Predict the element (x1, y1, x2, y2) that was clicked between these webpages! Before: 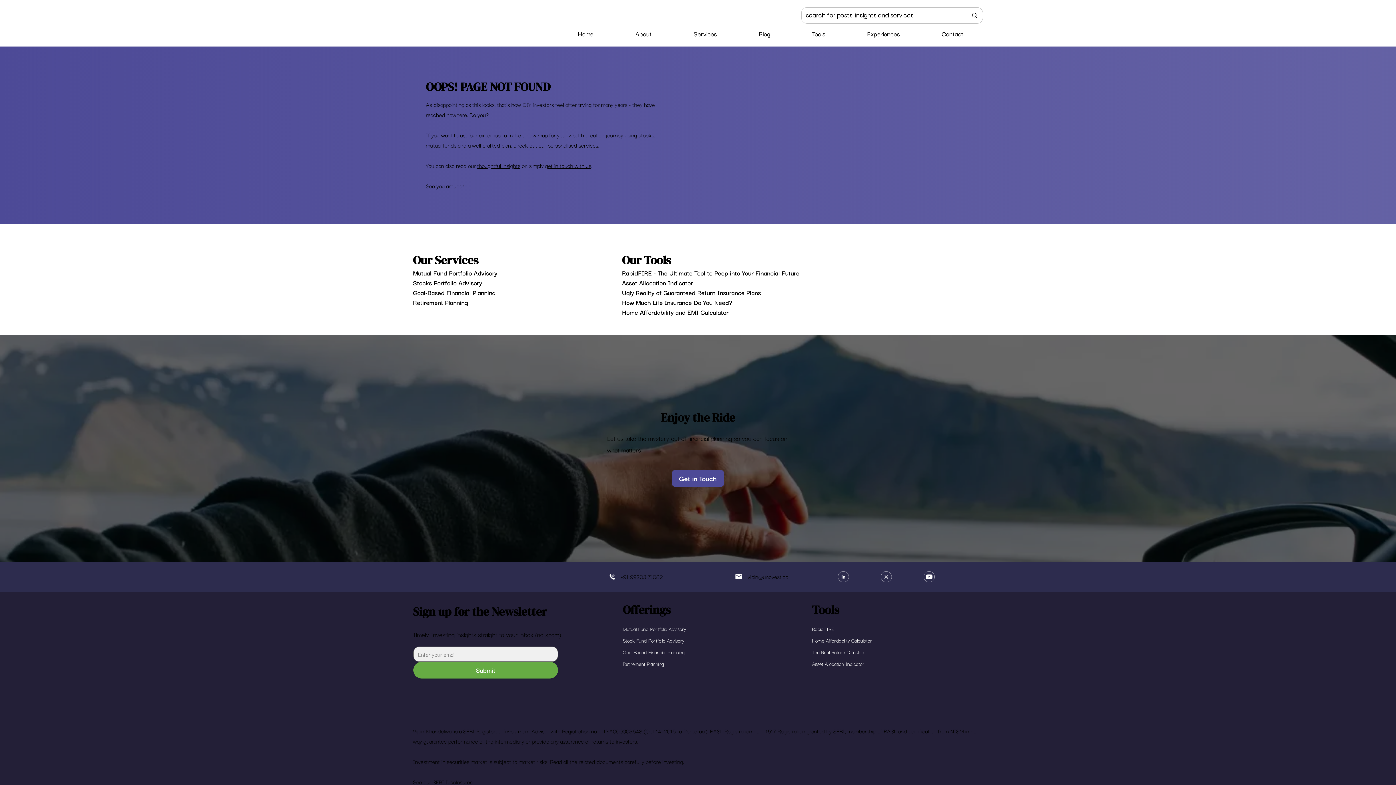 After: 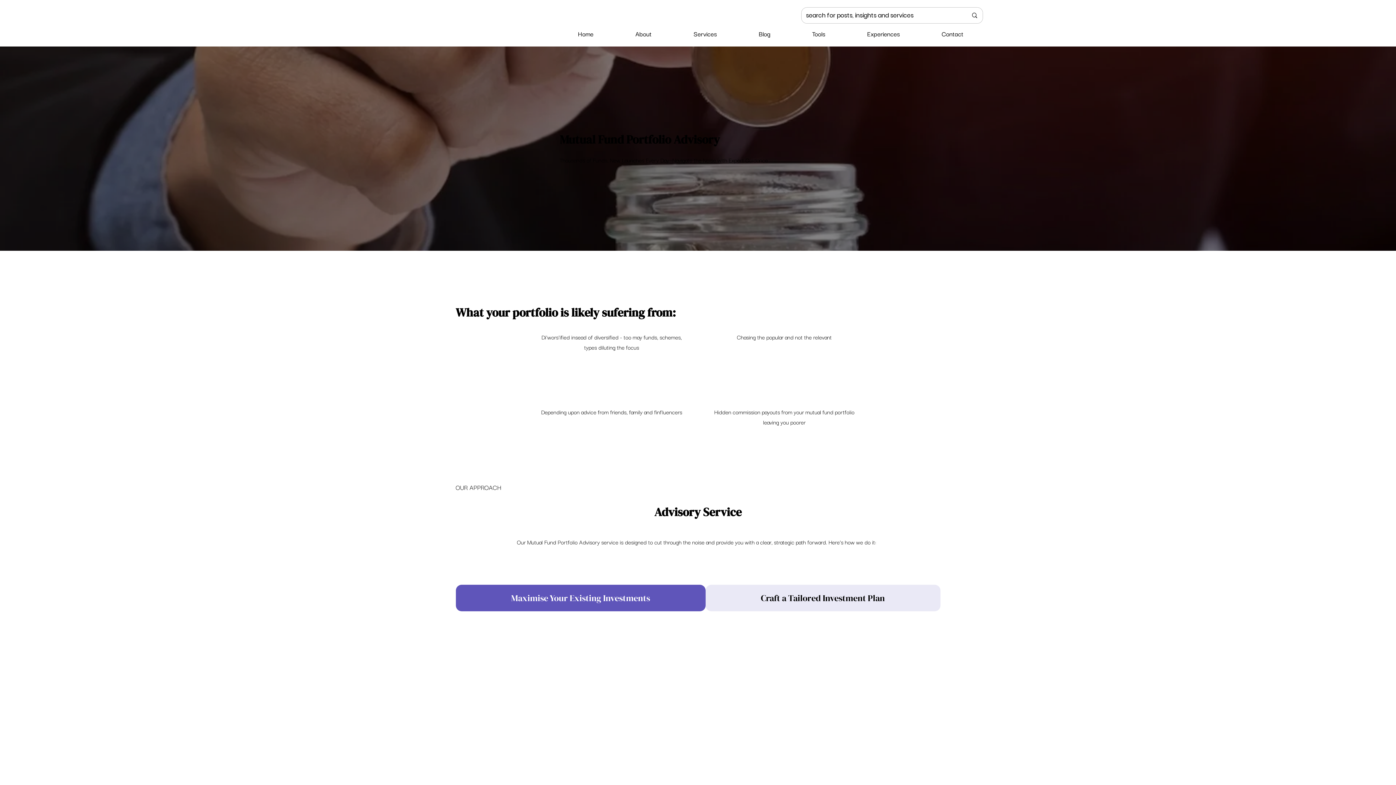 Action: label: Mutual Fund Portfolio Advisory bbox: (622, 624, 691, 632)